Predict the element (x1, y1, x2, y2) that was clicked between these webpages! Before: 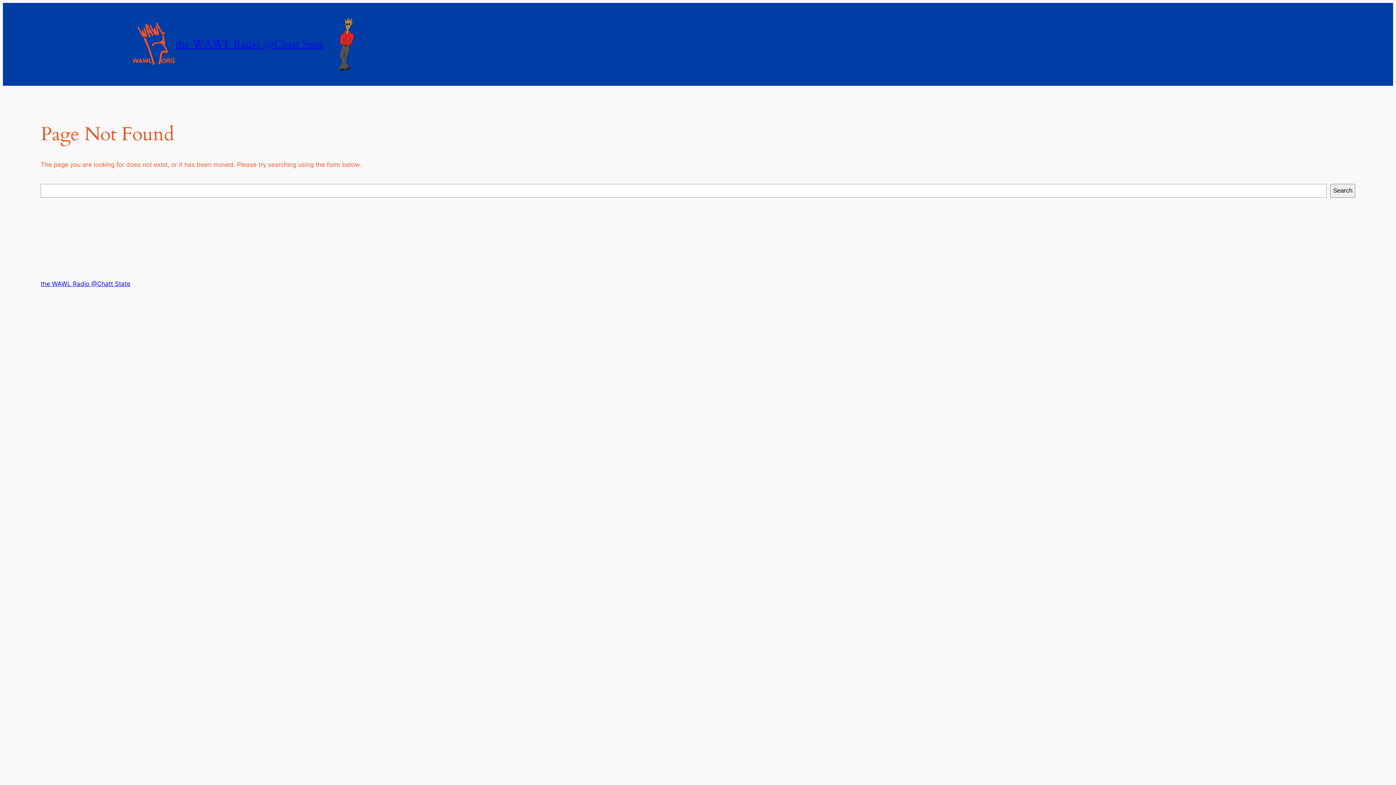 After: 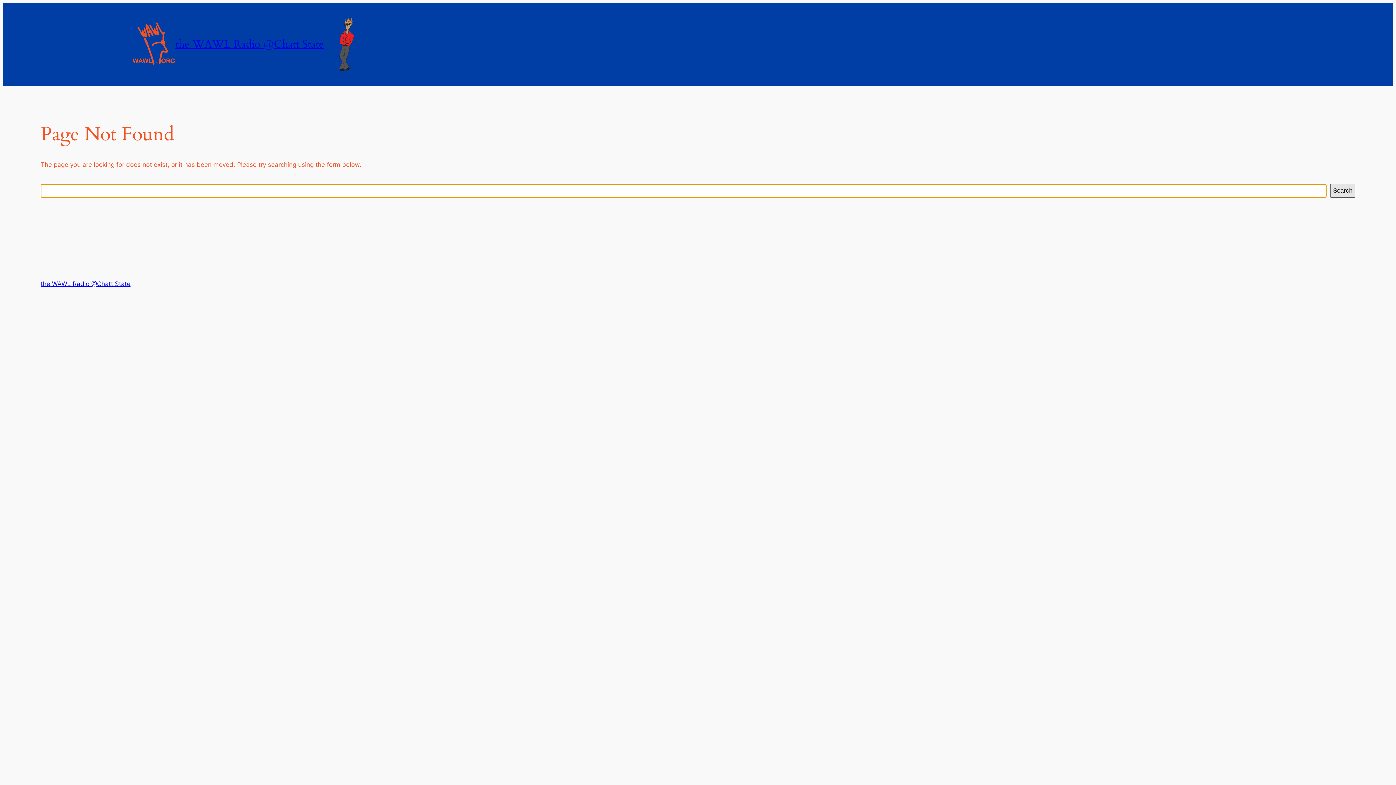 Action: label: Search bbox: (1330, 183, 1355, 197)